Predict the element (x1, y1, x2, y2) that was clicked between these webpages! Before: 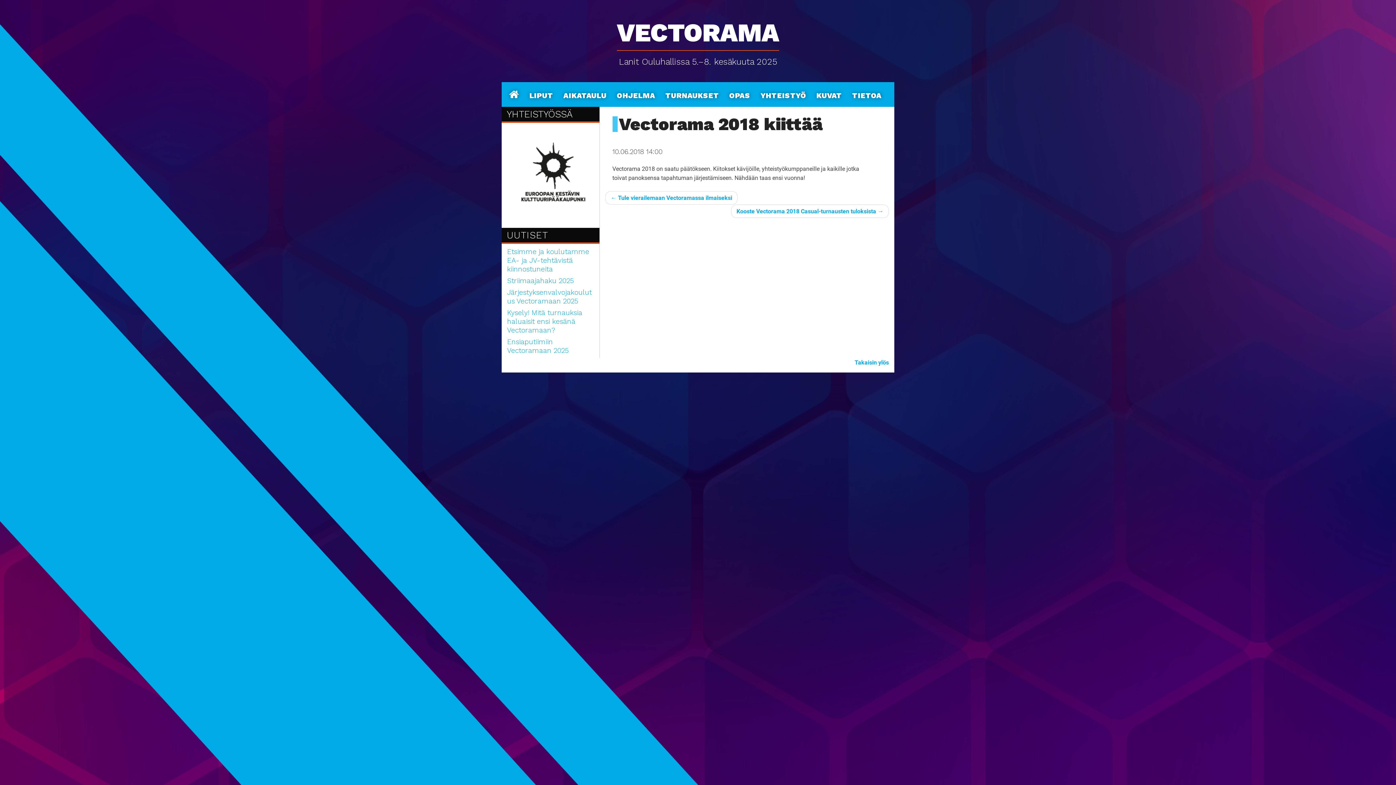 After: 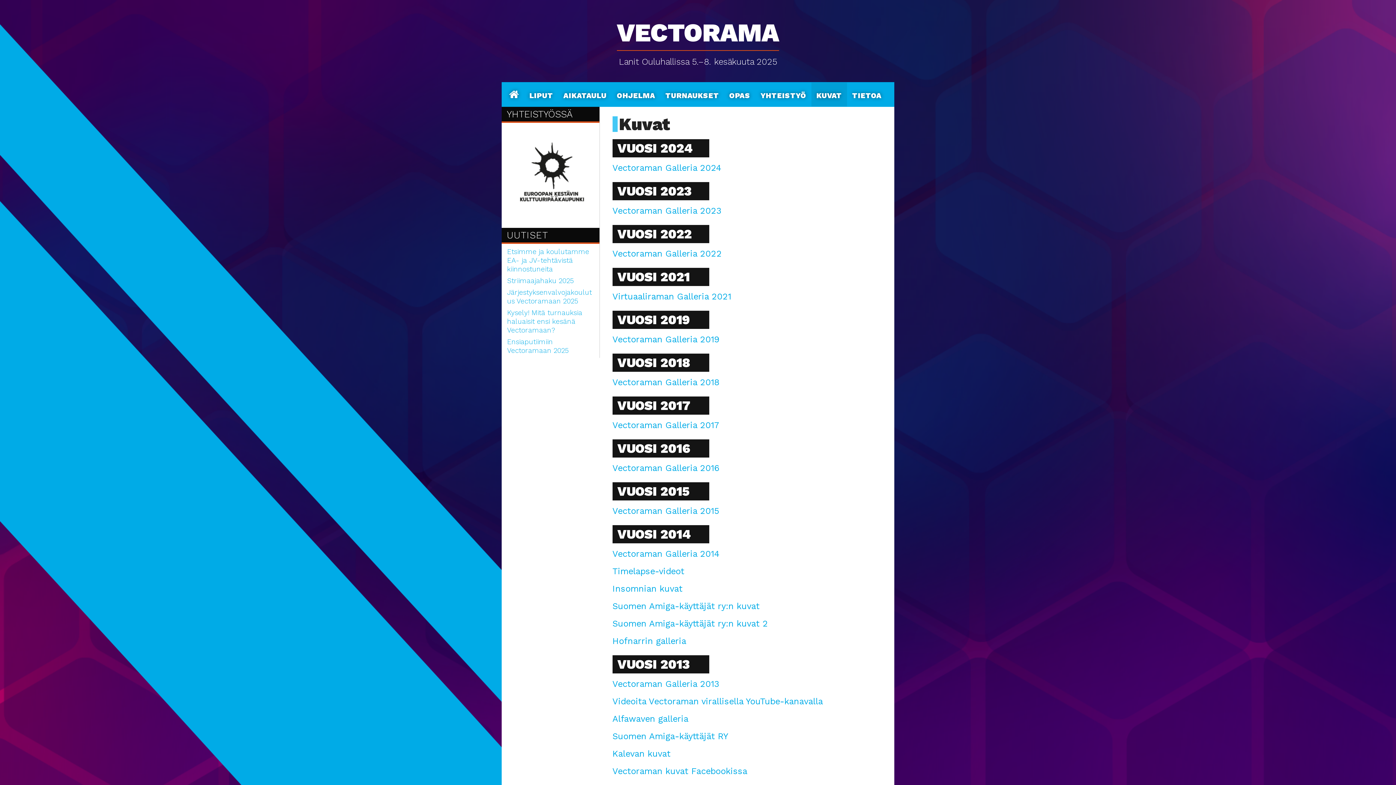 Action: bbox: (811, 82, 847, 106) label: Kuvat